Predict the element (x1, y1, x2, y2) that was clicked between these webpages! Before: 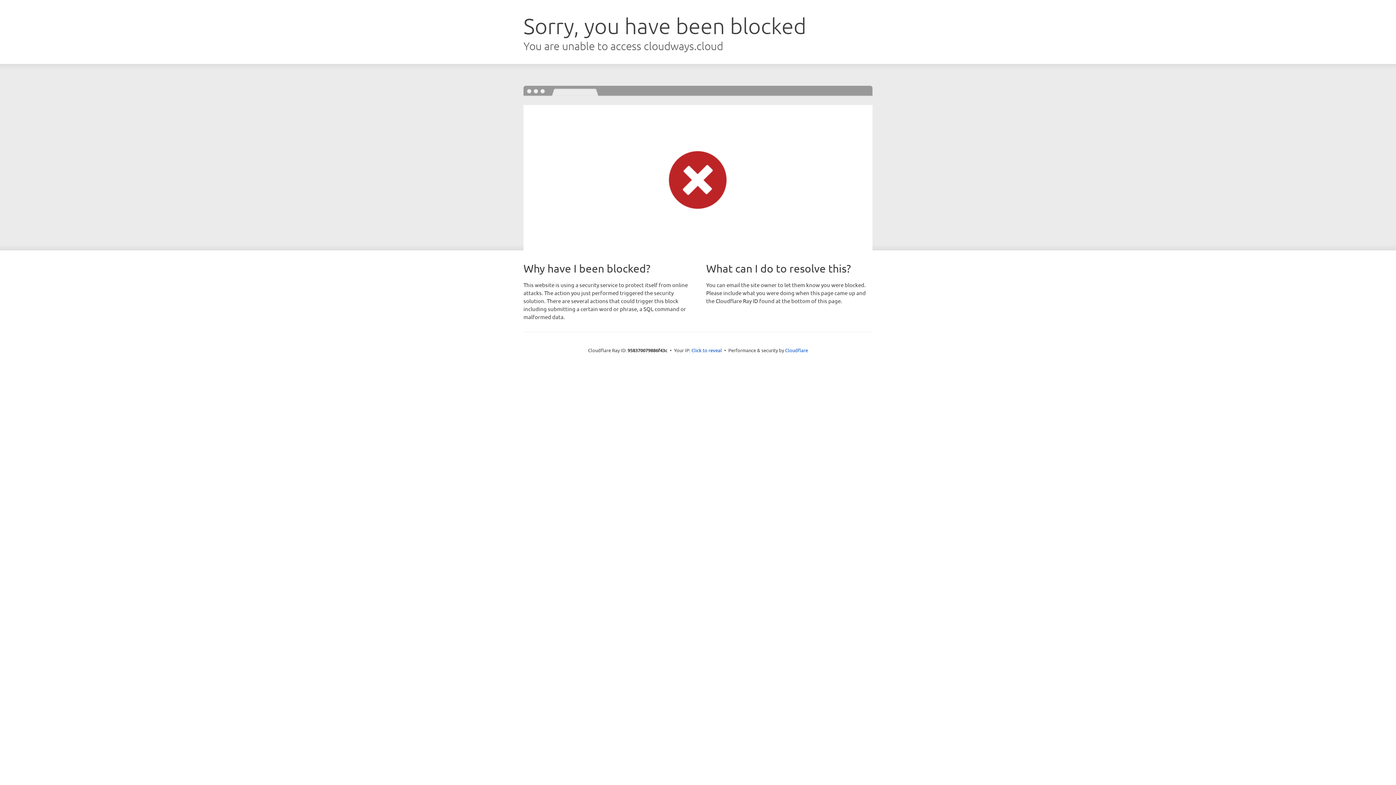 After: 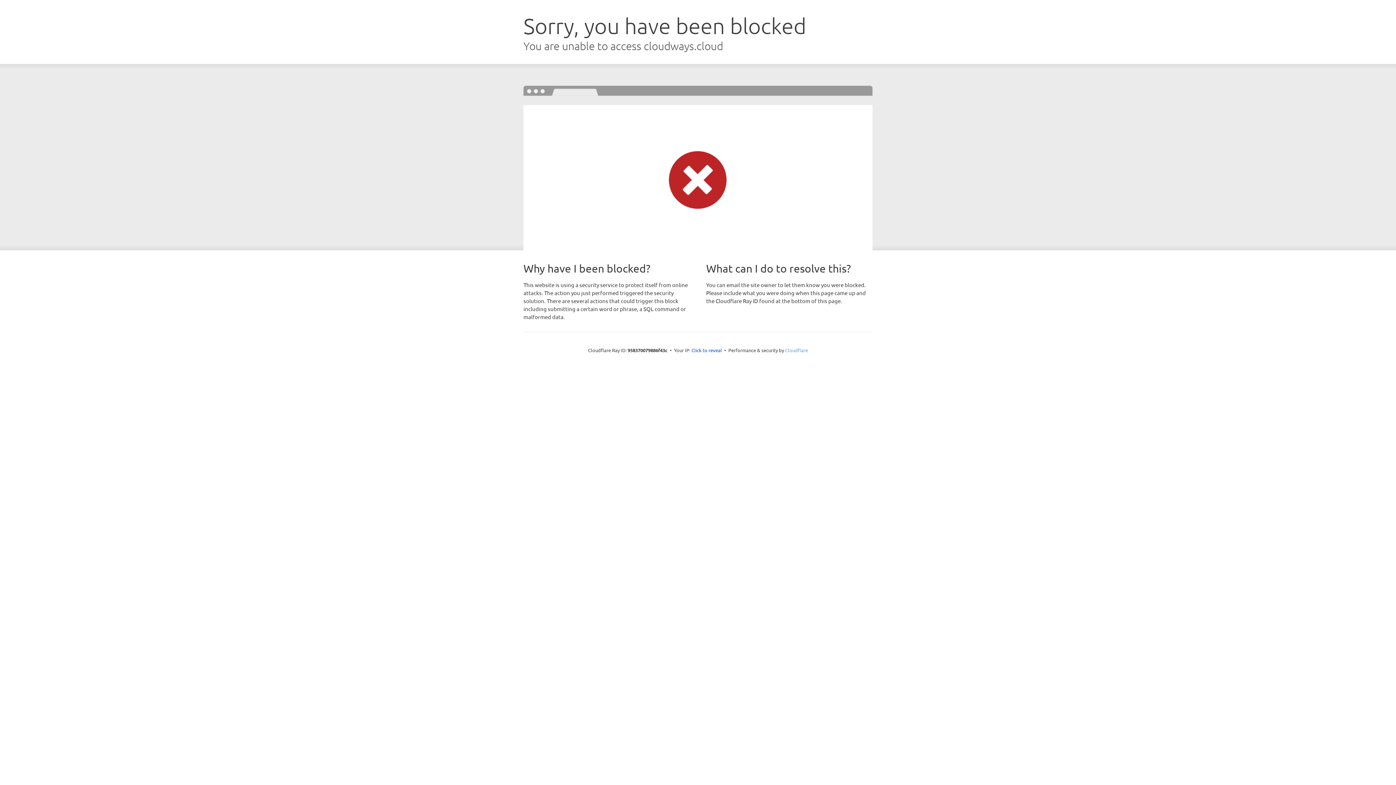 Action: label: Cloudflare bbox: (785, 347, 808, 353)